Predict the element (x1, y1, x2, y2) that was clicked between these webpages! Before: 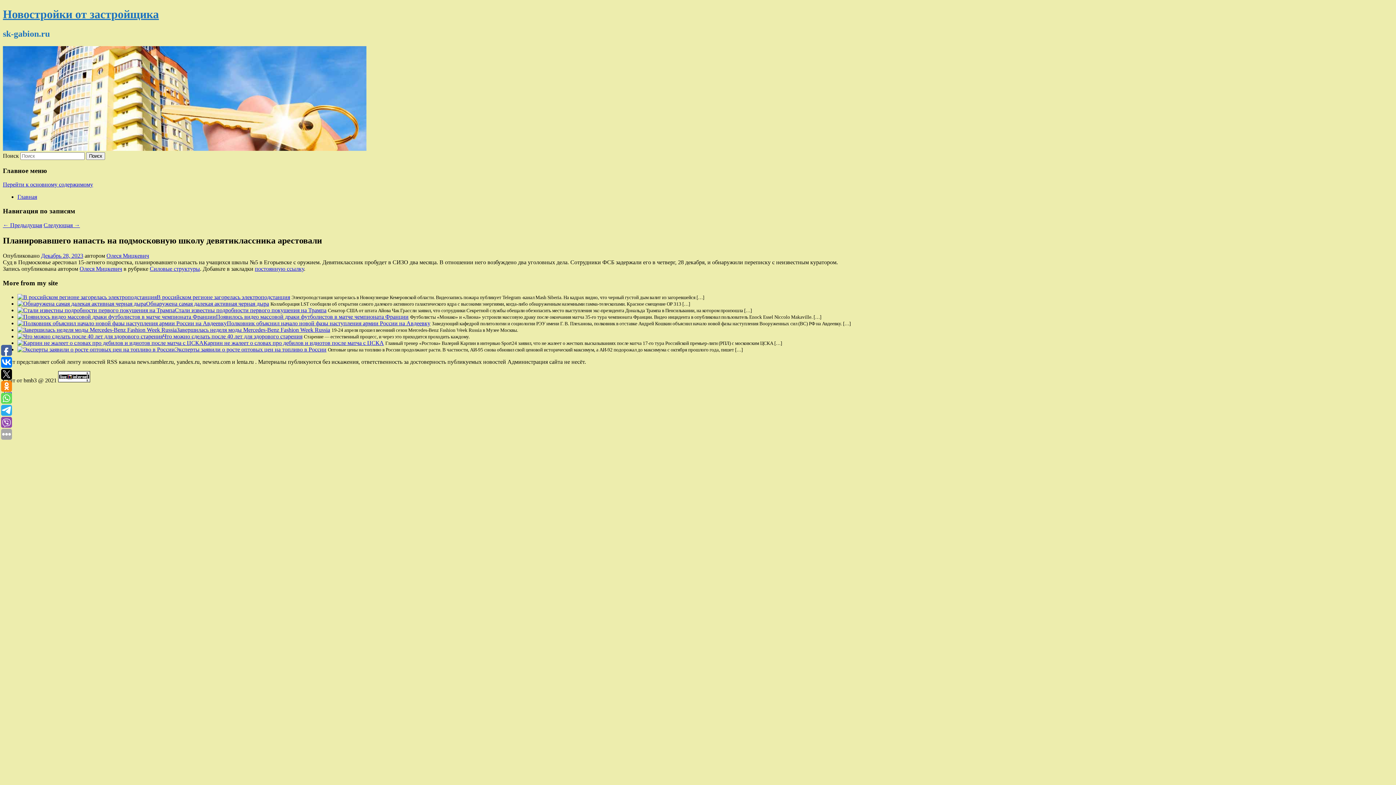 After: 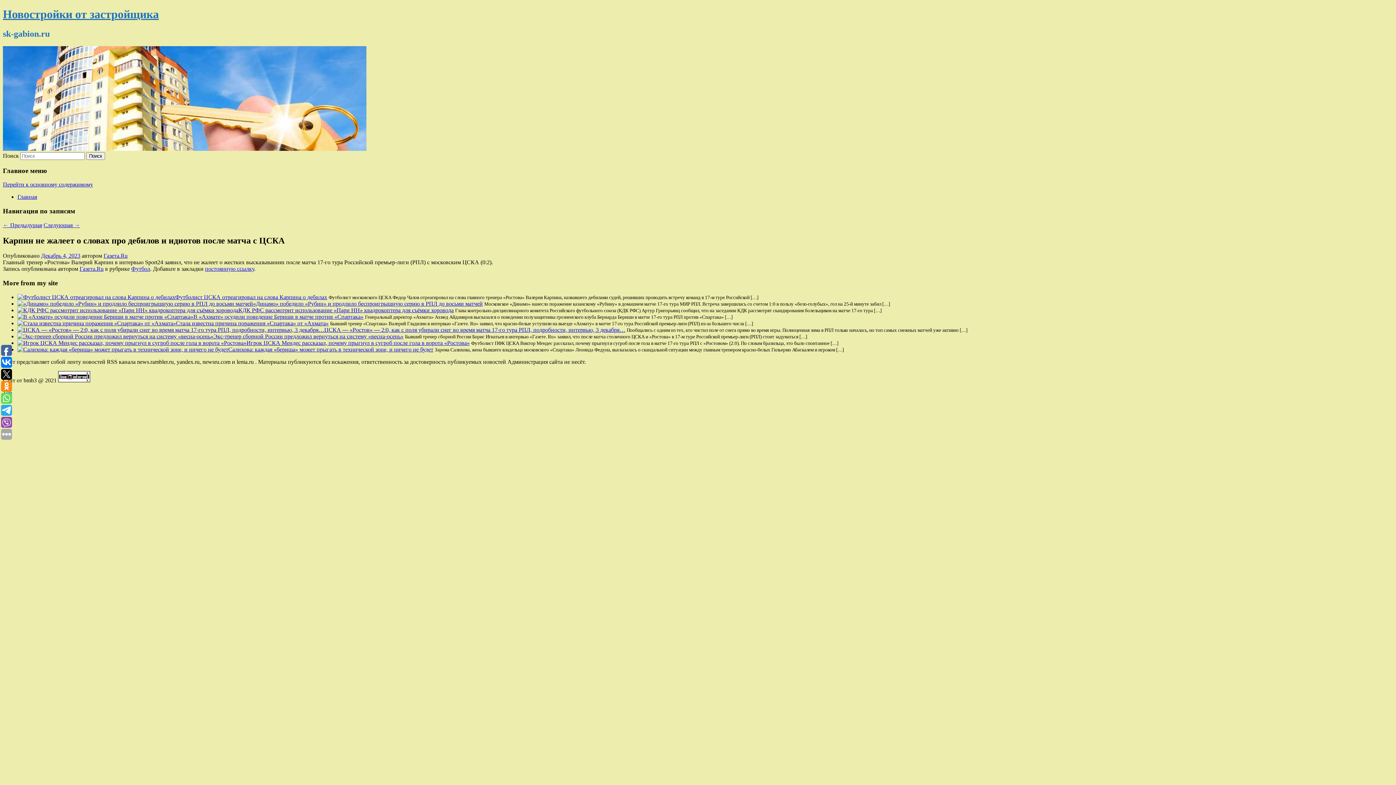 Action: bbox: (17, 339, 203, 346)